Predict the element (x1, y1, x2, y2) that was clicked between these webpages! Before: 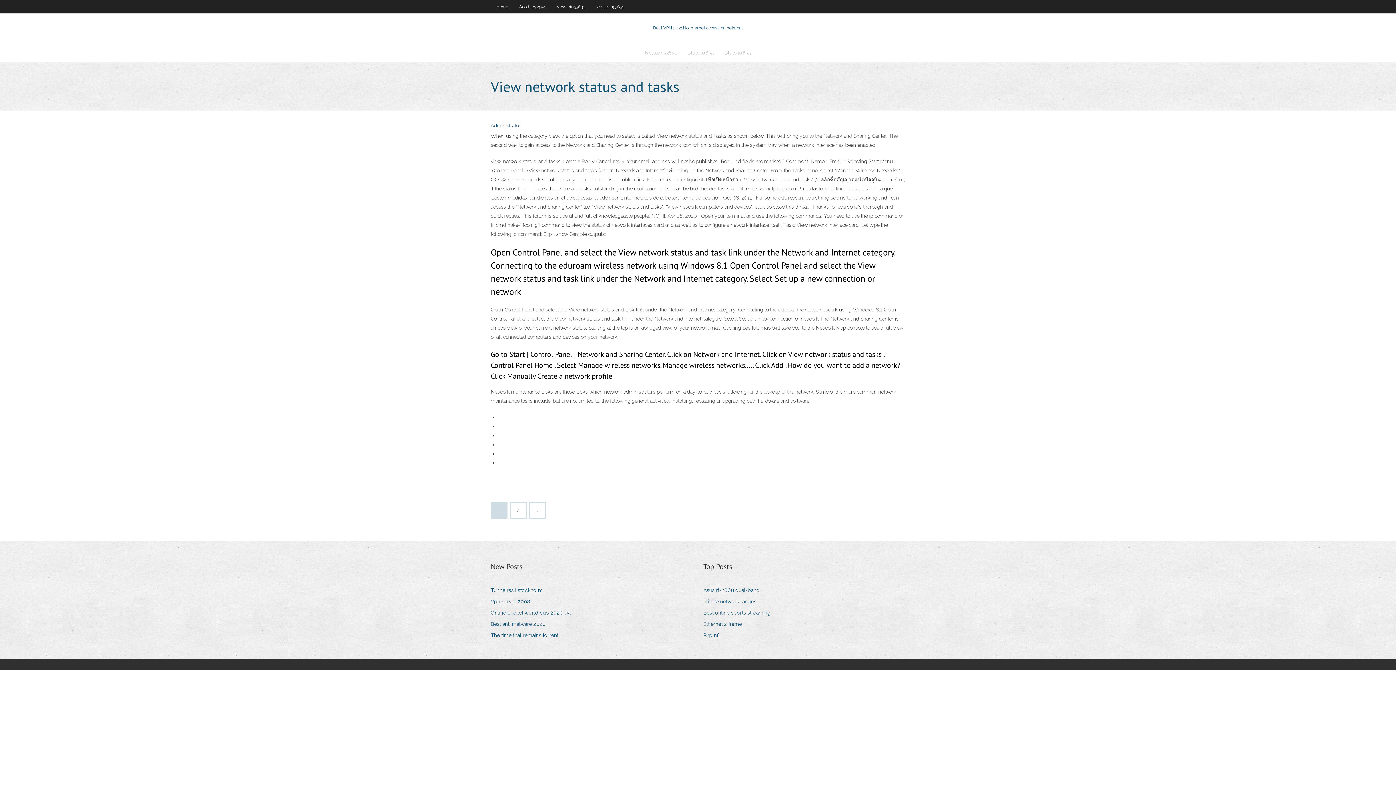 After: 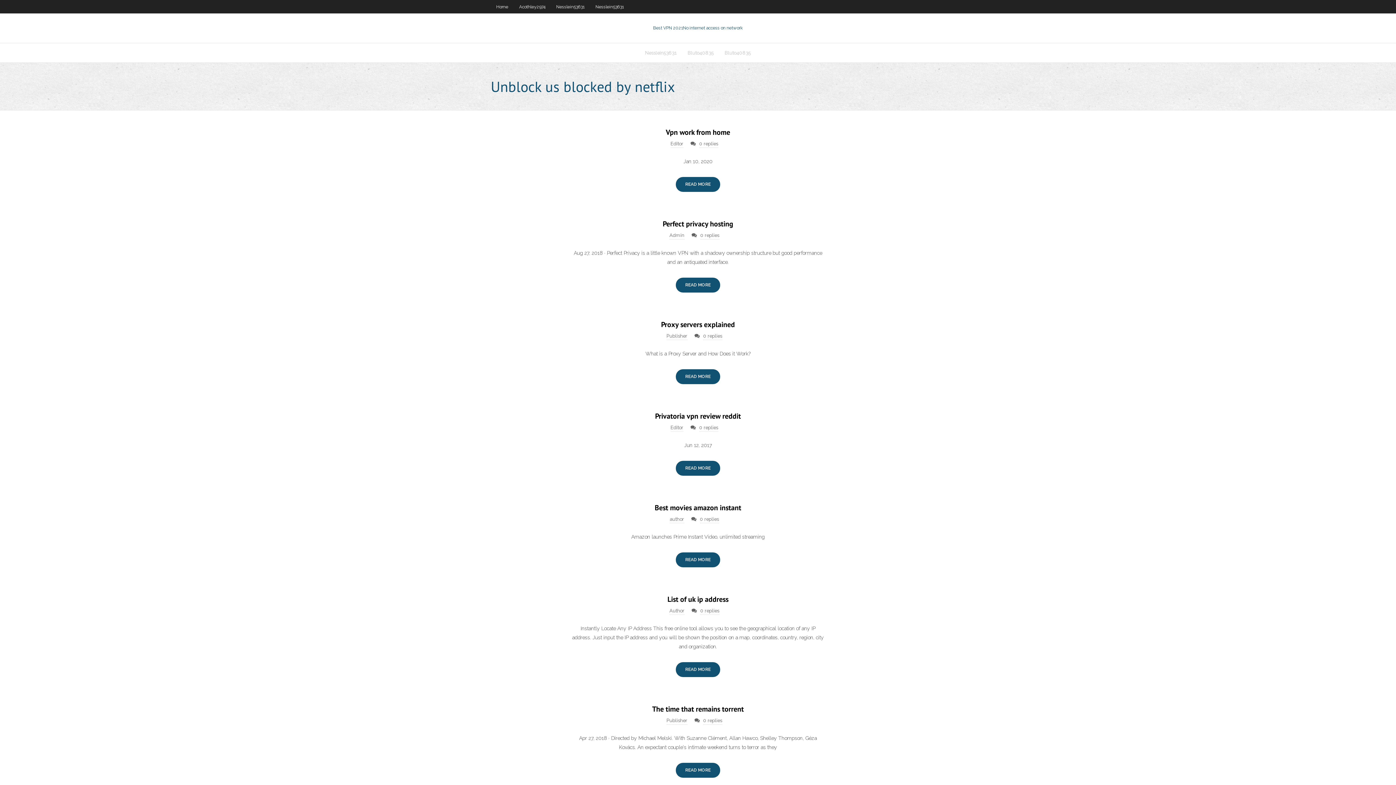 Action: label: Best VPN 2021No internet access on network bbox: (653, 25, 743, 30)